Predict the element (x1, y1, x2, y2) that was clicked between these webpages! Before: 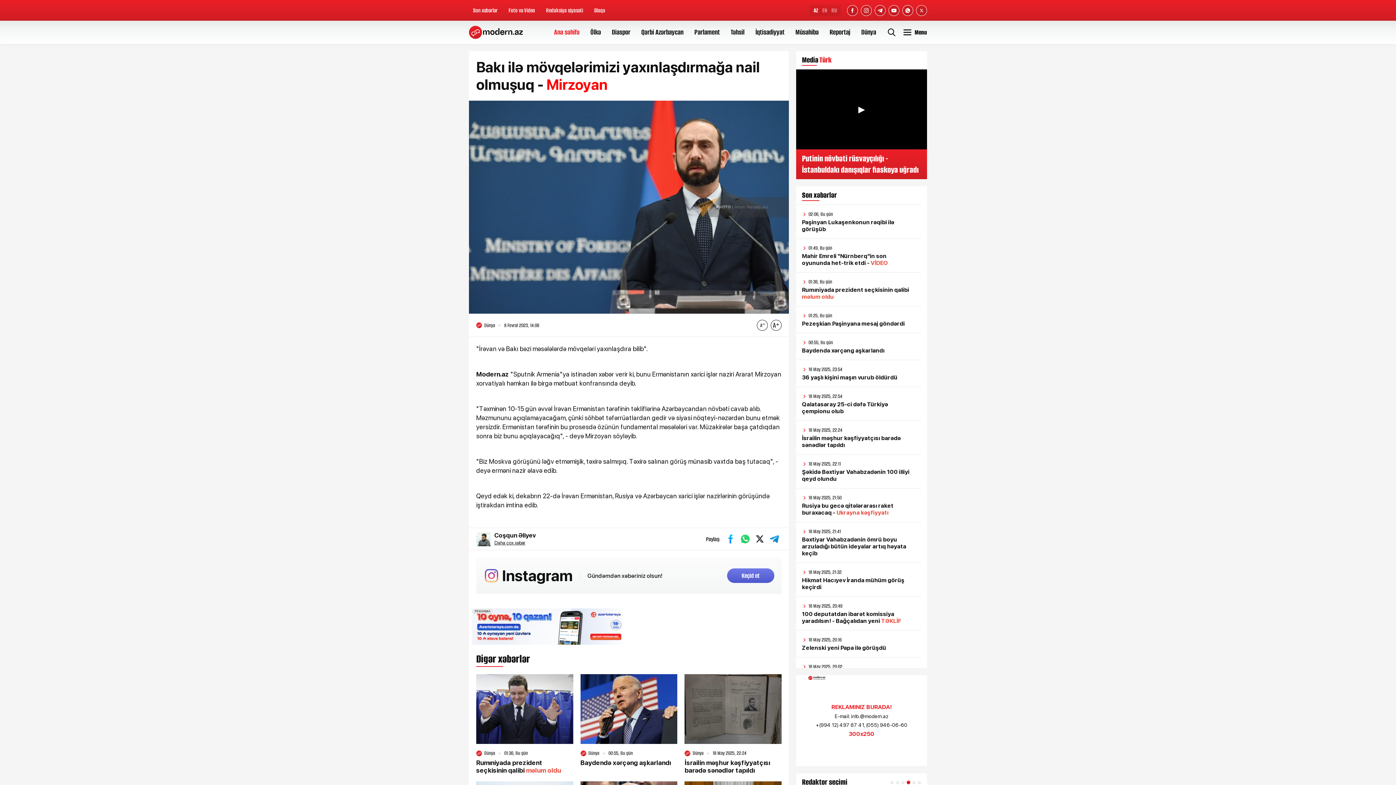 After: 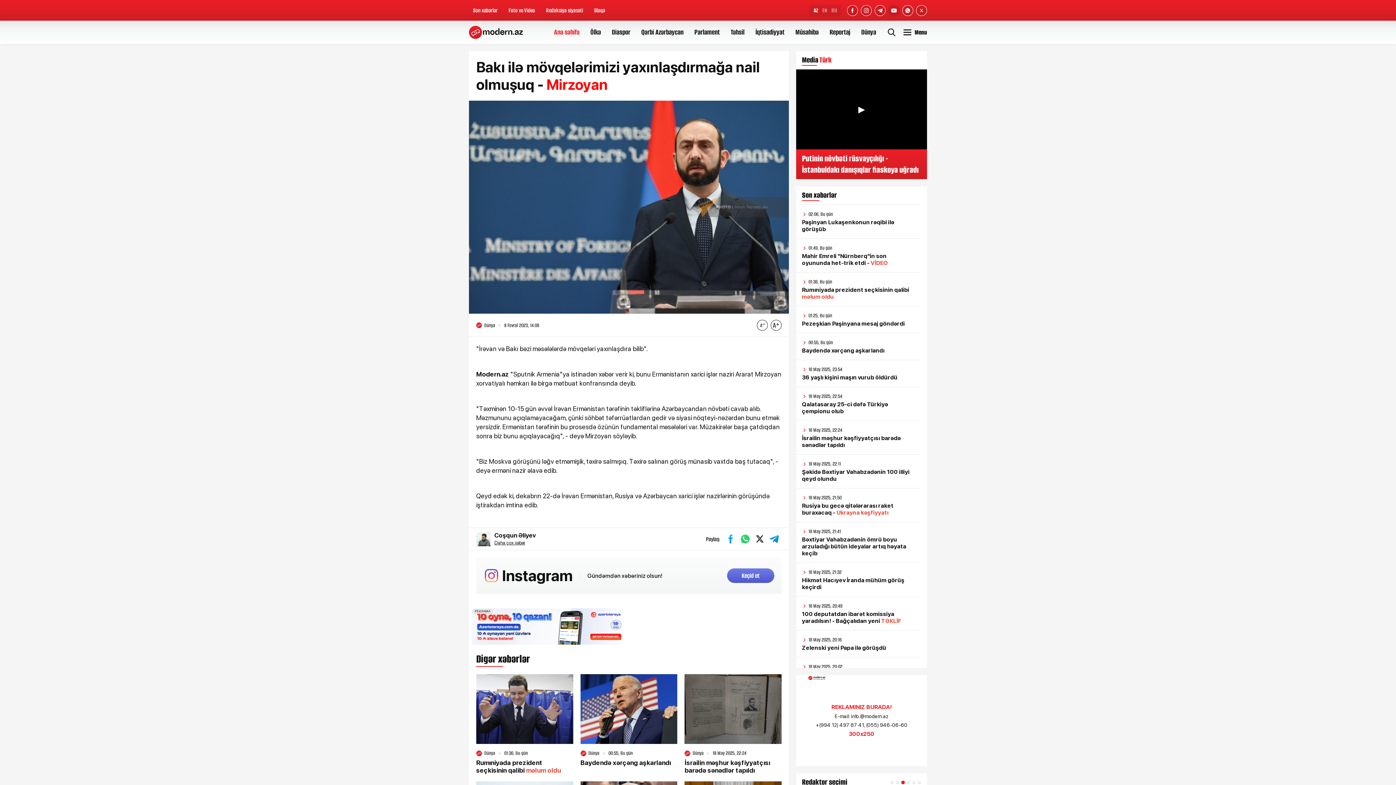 Action: bbox: (888, 4, 899, 15)